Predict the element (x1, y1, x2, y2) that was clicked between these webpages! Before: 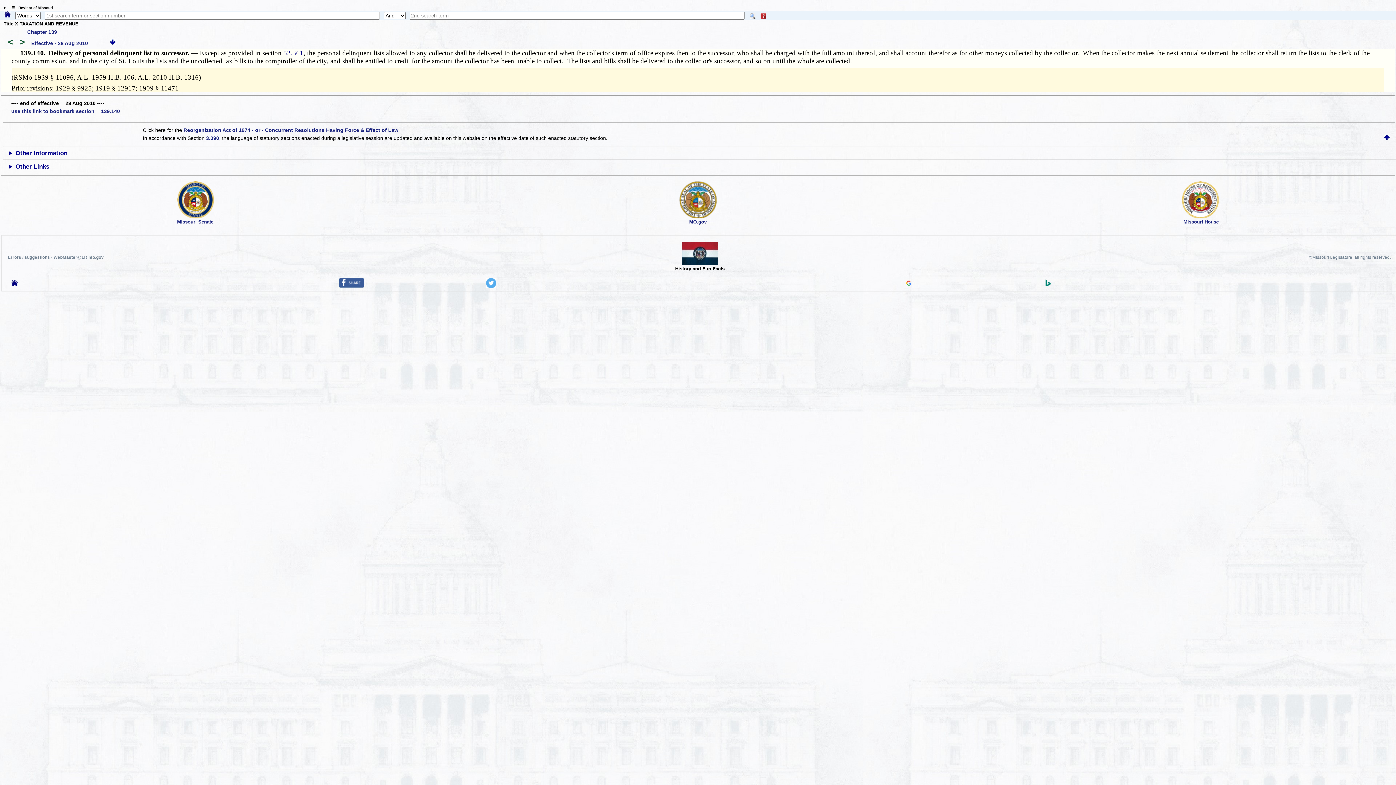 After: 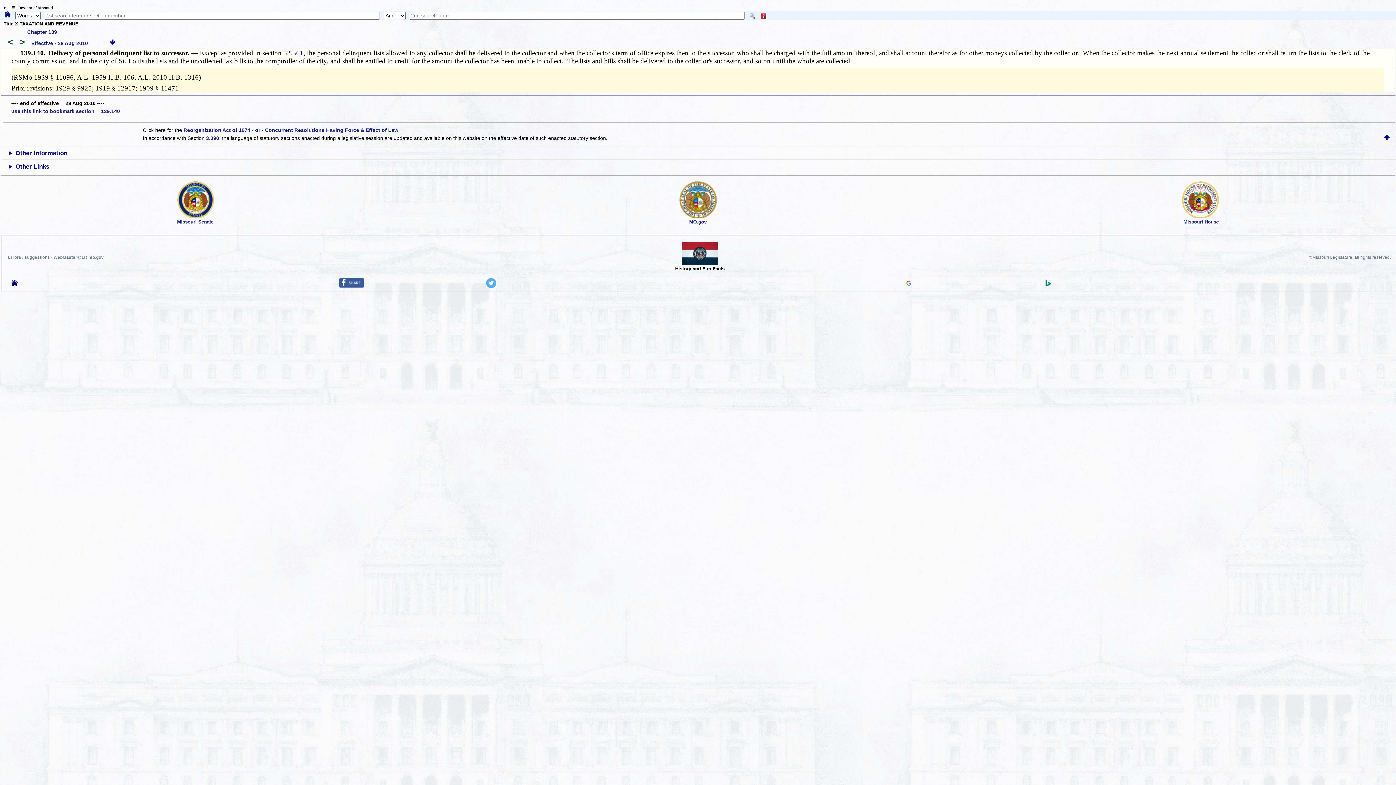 Action: bbox: (906, 281, 911, 286)